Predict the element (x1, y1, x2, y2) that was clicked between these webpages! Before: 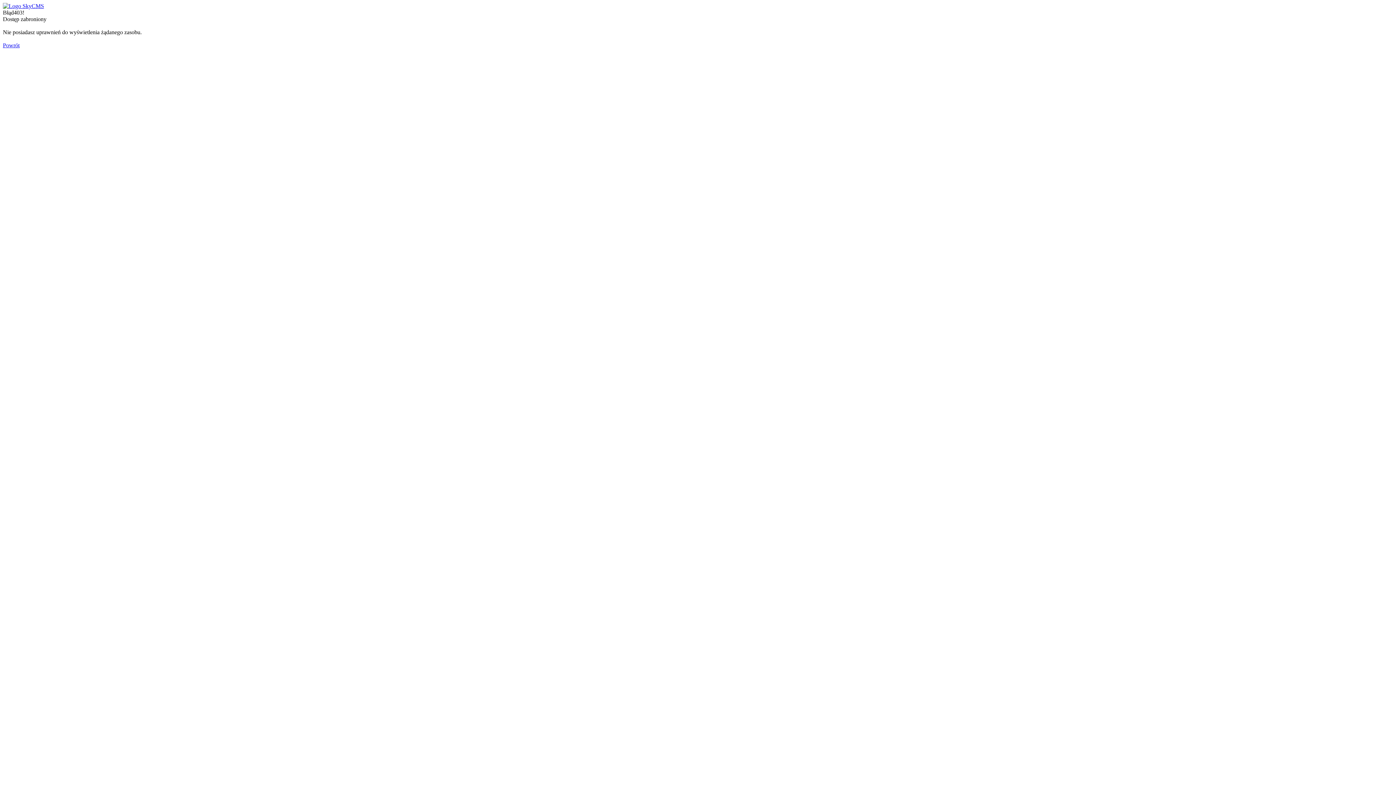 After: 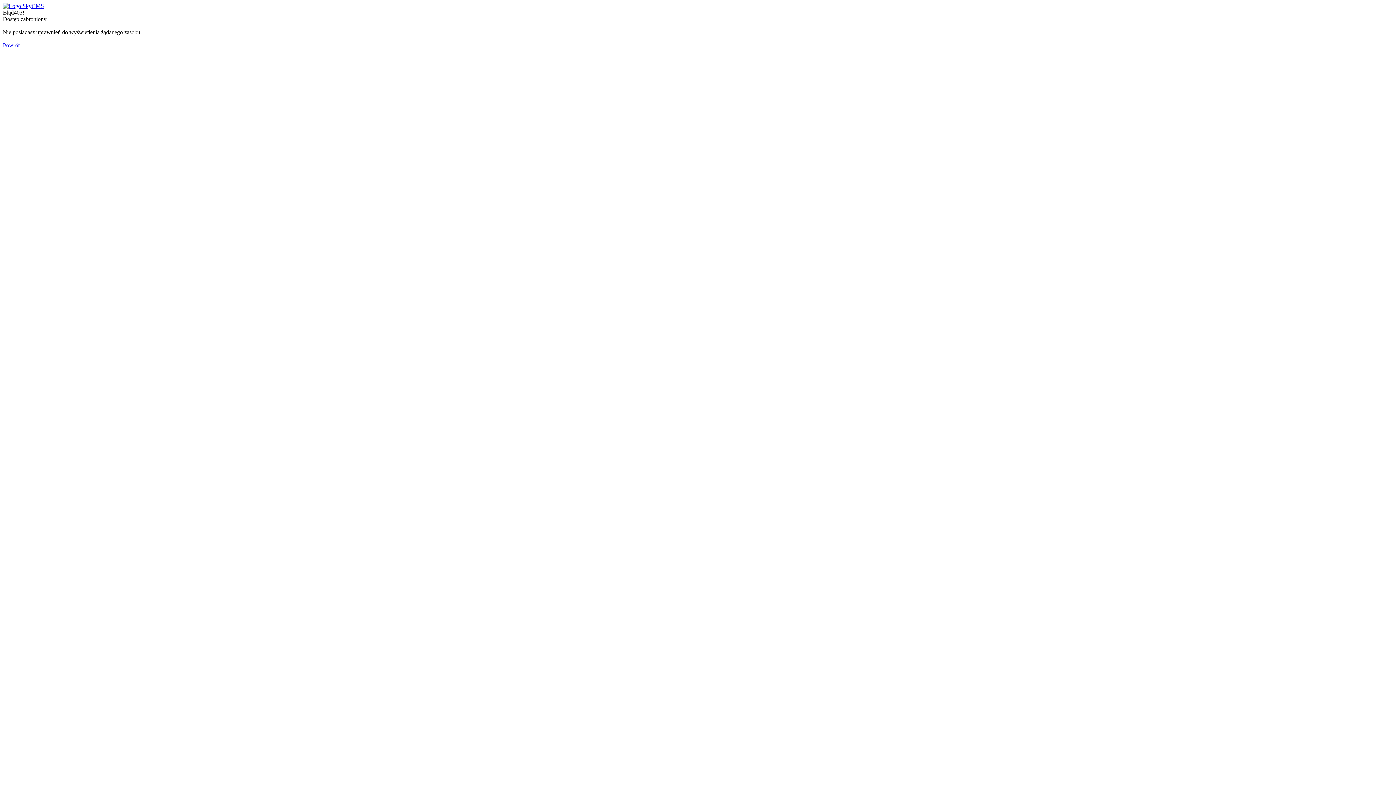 Action: bbox: (2, 42, 19, 48) label: Powrót